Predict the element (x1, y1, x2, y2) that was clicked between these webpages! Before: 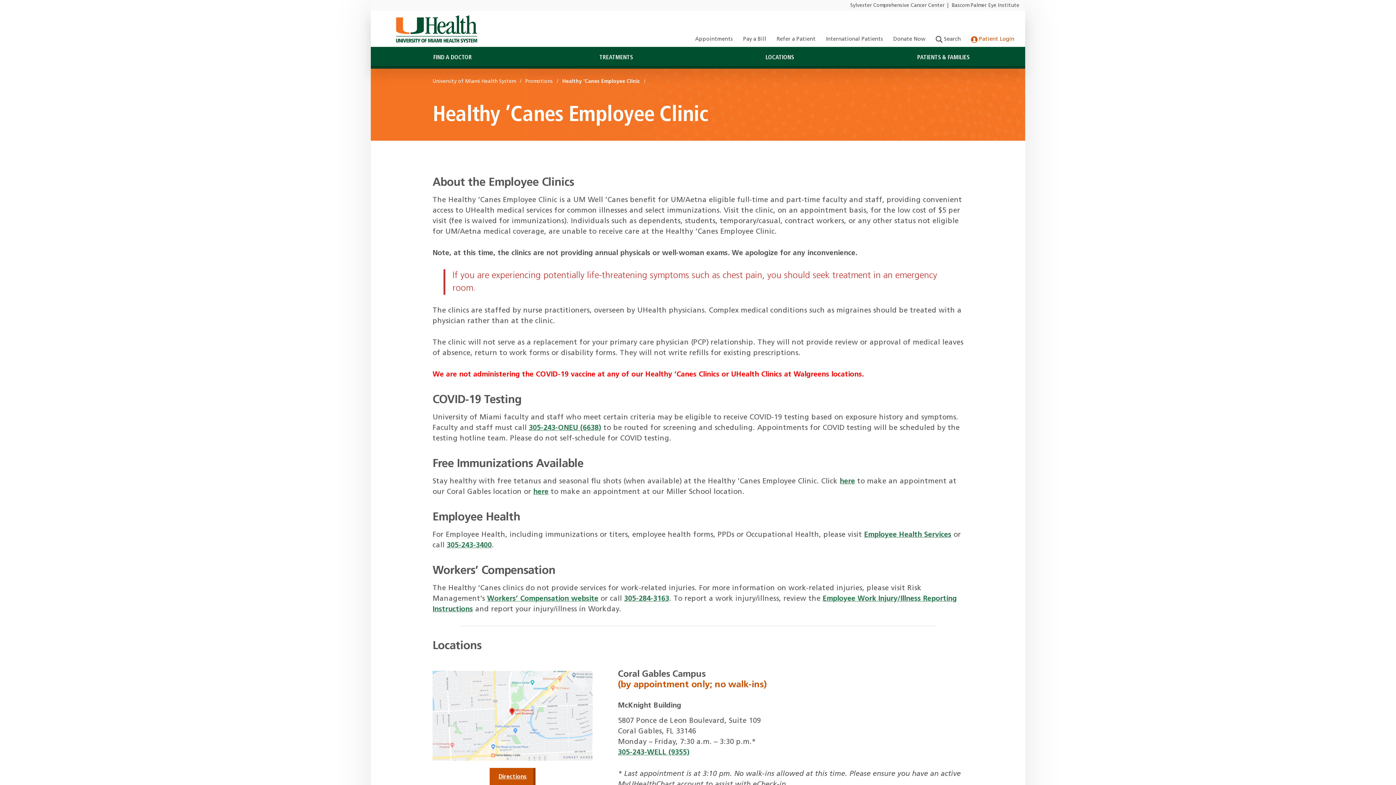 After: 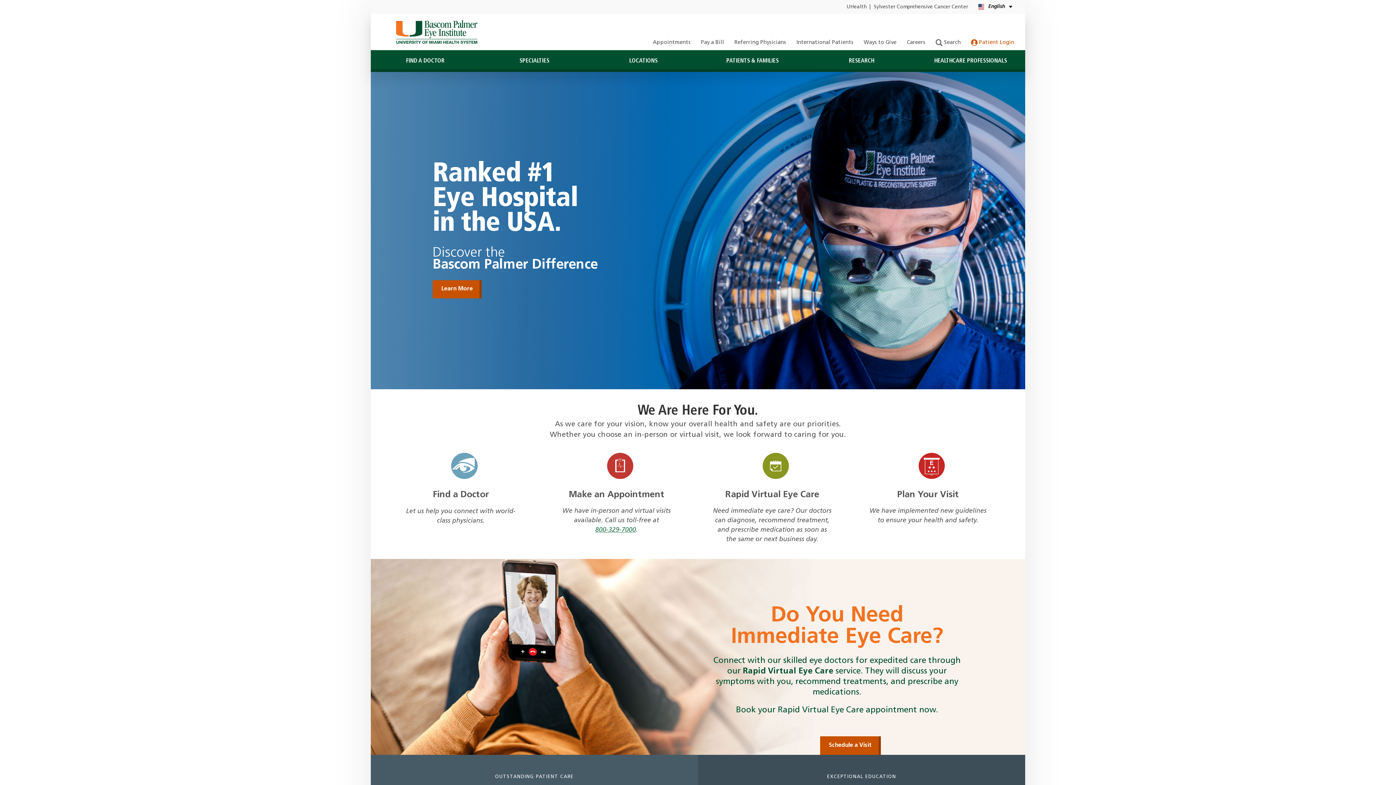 Action: label: Bascom Palmer Eye Institute bbox: (952, 3, 1019, 8)